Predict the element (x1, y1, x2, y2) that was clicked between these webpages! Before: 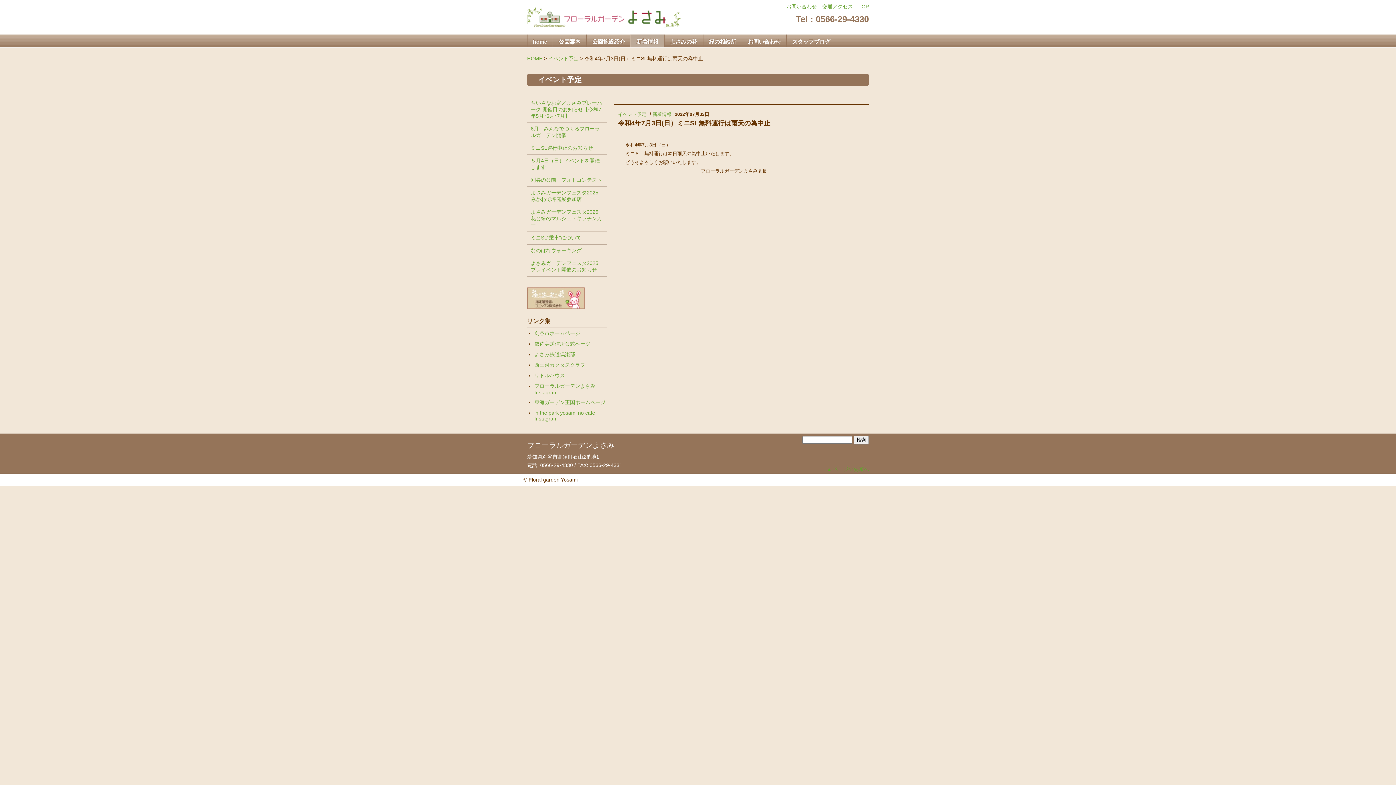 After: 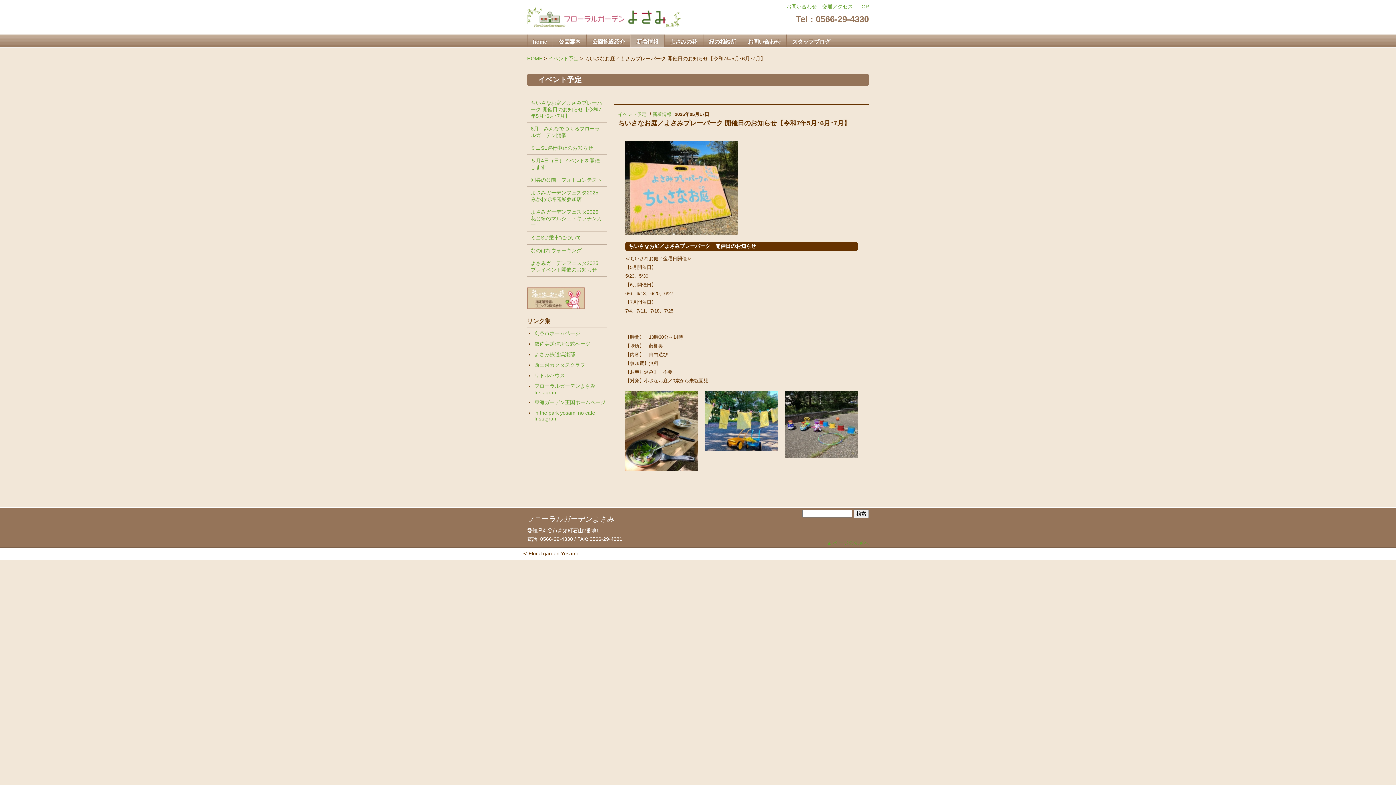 Action: bbox: (527, 97, 607, 122) label: ちいさなお庭／よさみプレーパーク 開催日のお知らせ【令和7年5月･6月･7月】